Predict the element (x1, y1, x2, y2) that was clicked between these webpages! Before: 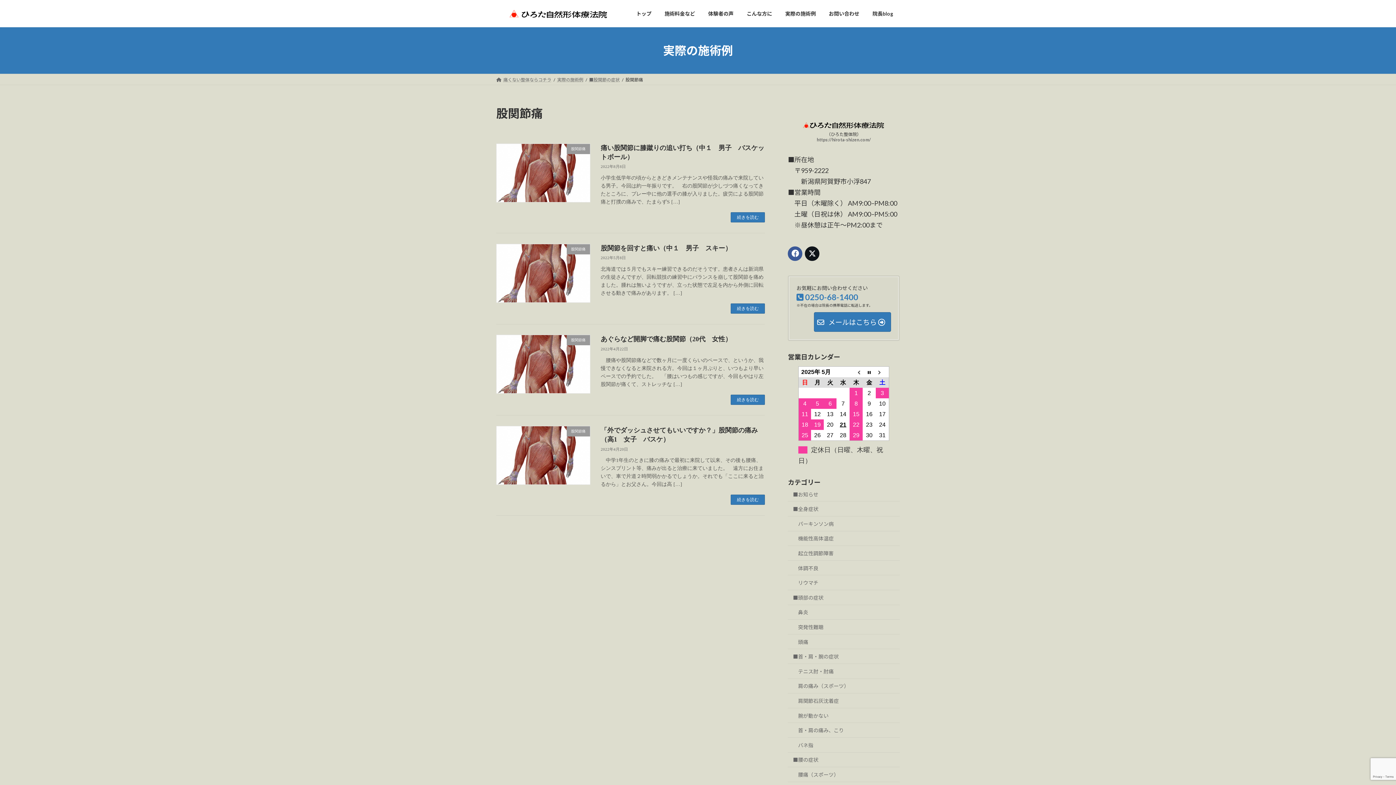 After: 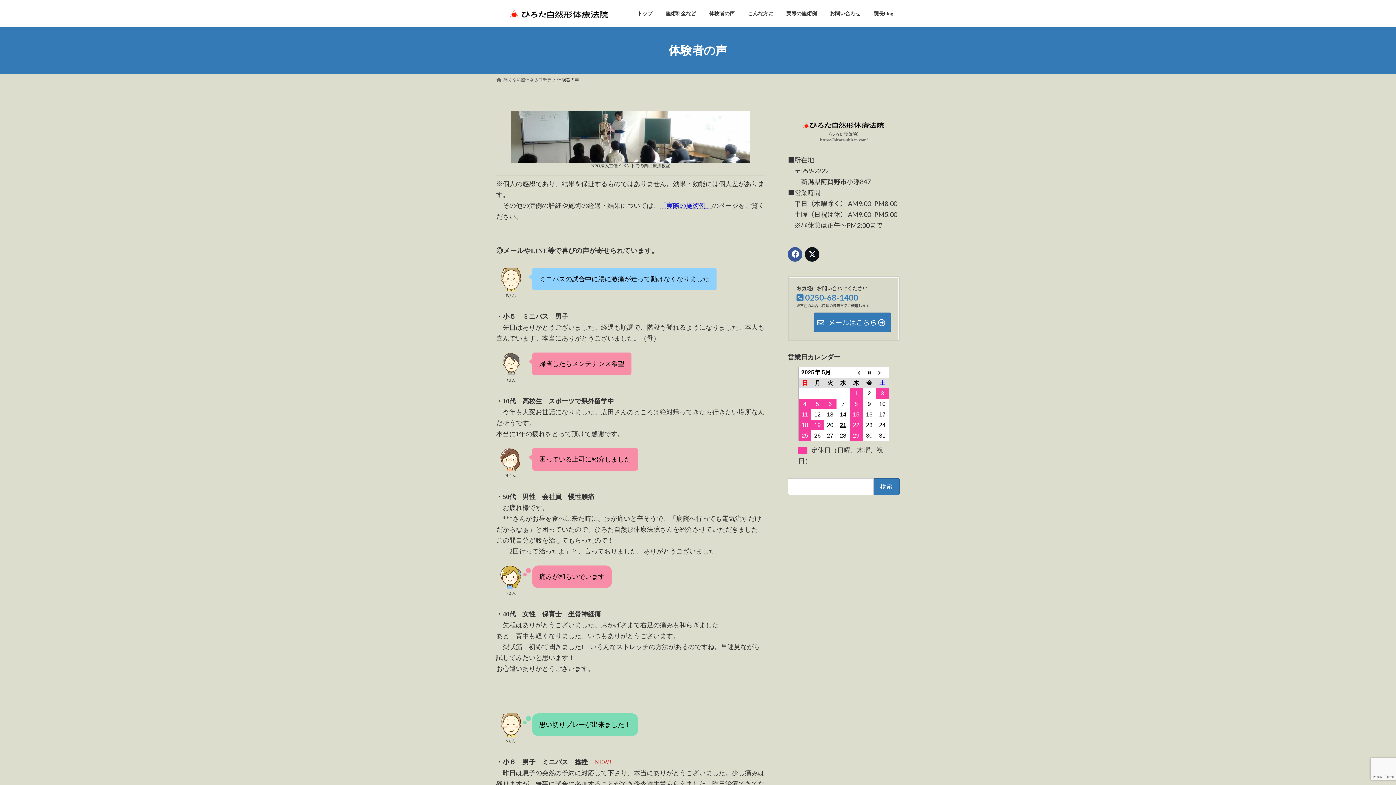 Action: label: 体験者の声 bbox: (701, 5, 740, 22)